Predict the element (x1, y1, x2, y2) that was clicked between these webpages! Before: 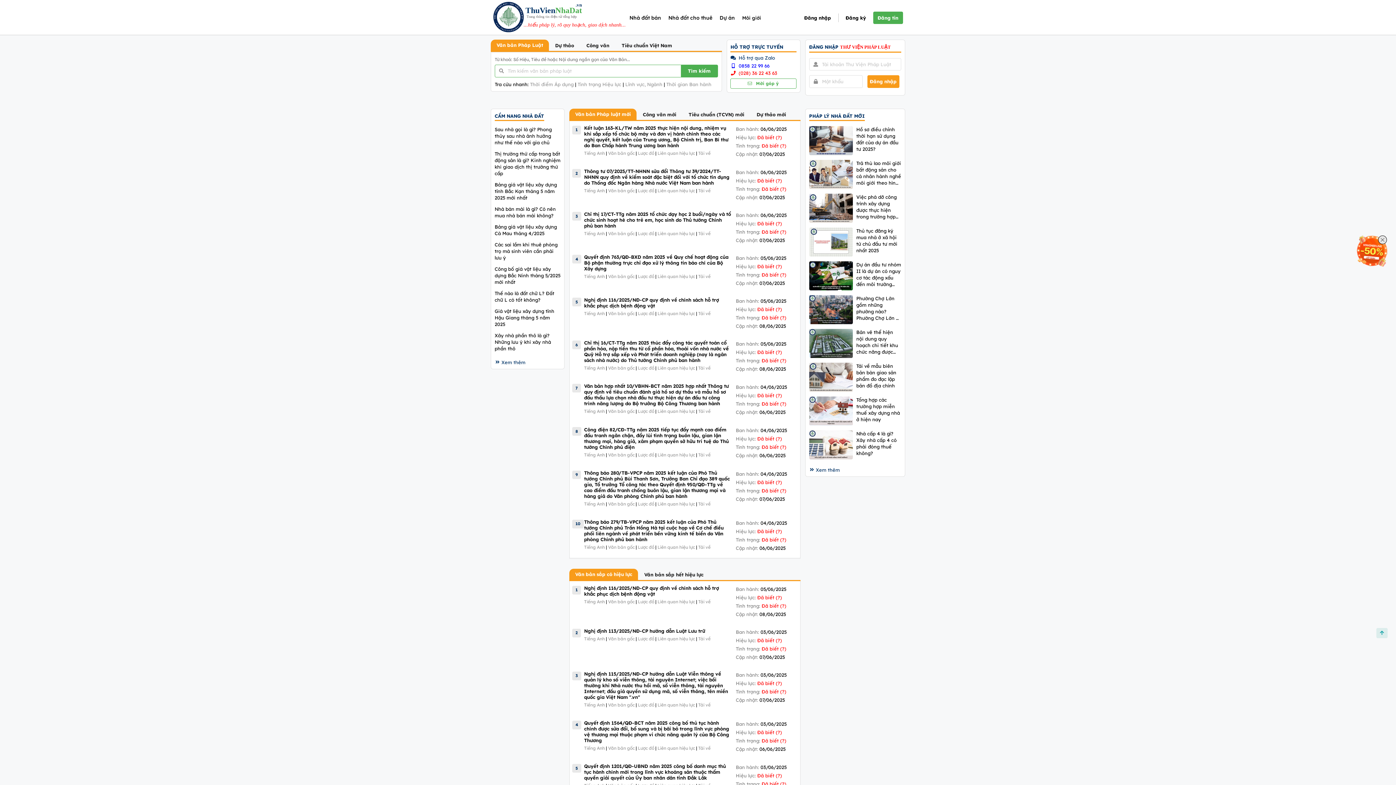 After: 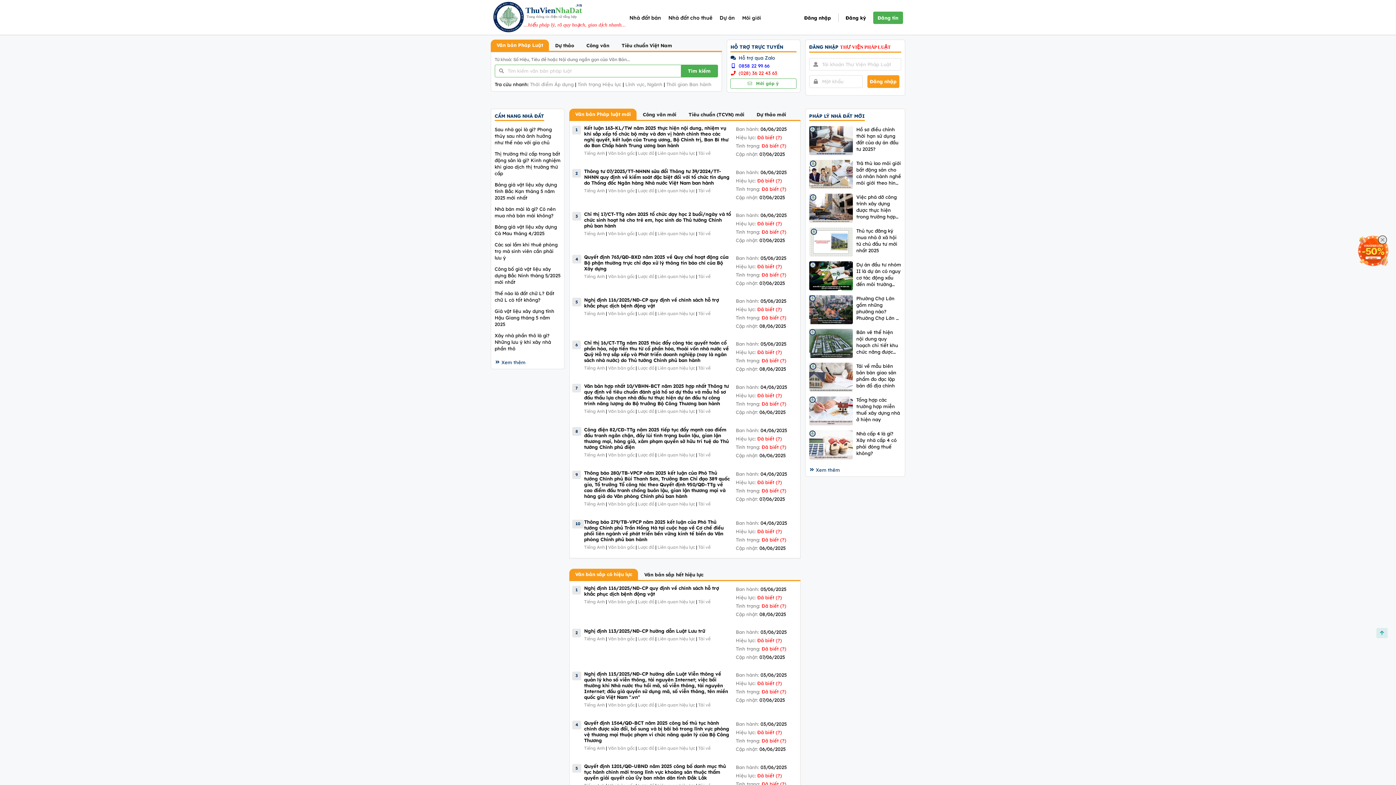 Action: label: Lược đồ bbox: (638, 188, 654, 193)